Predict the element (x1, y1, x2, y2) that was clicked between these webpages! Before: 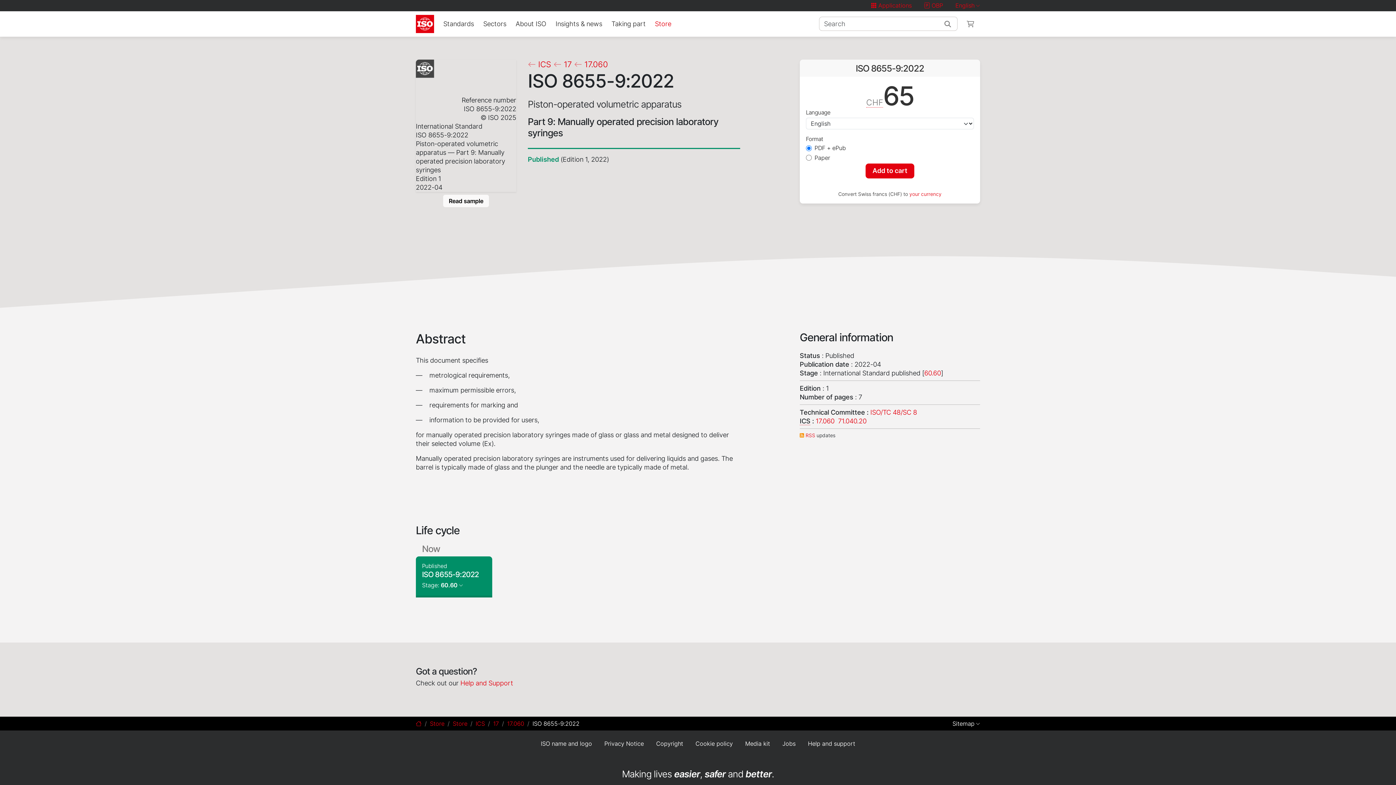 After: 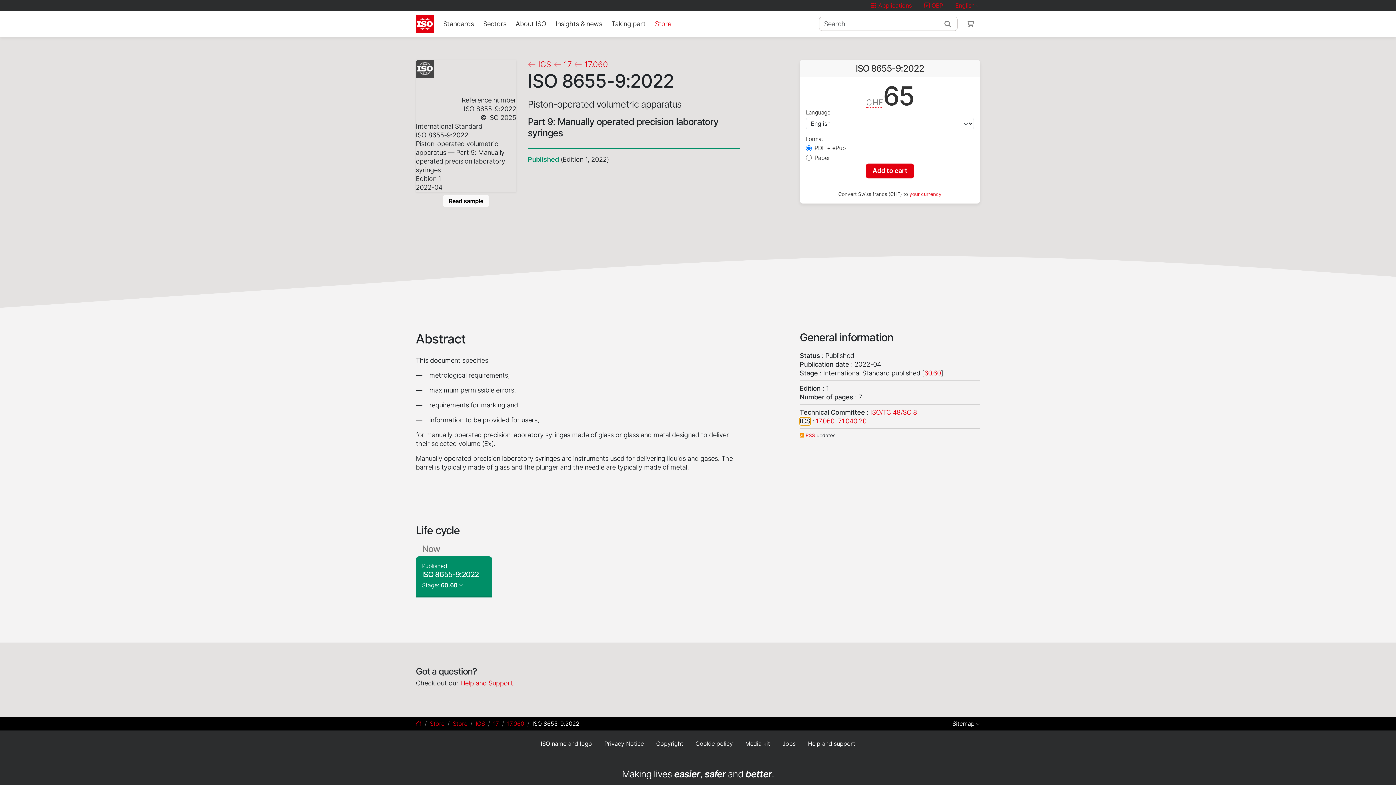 Action: bbox: (799, 417, 810, 425) label: ICS